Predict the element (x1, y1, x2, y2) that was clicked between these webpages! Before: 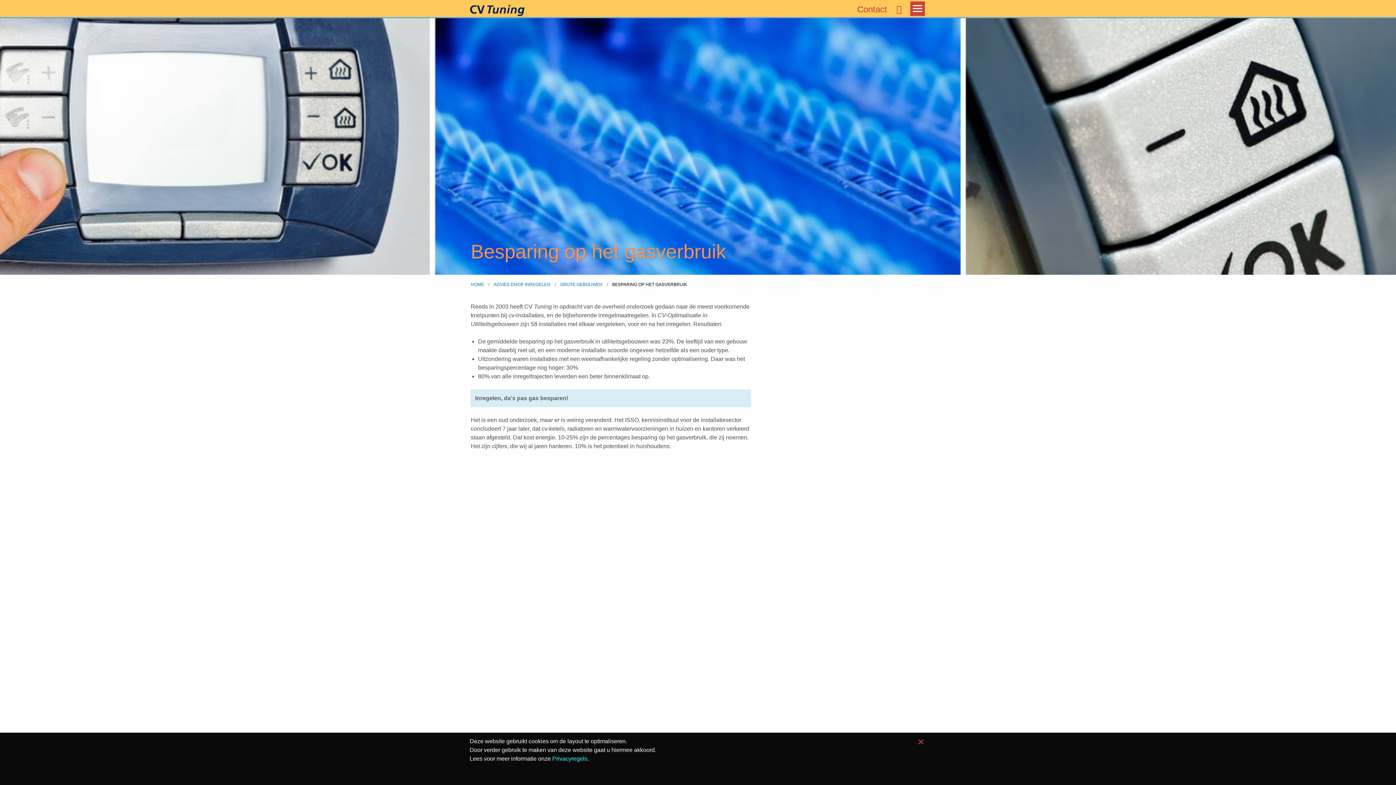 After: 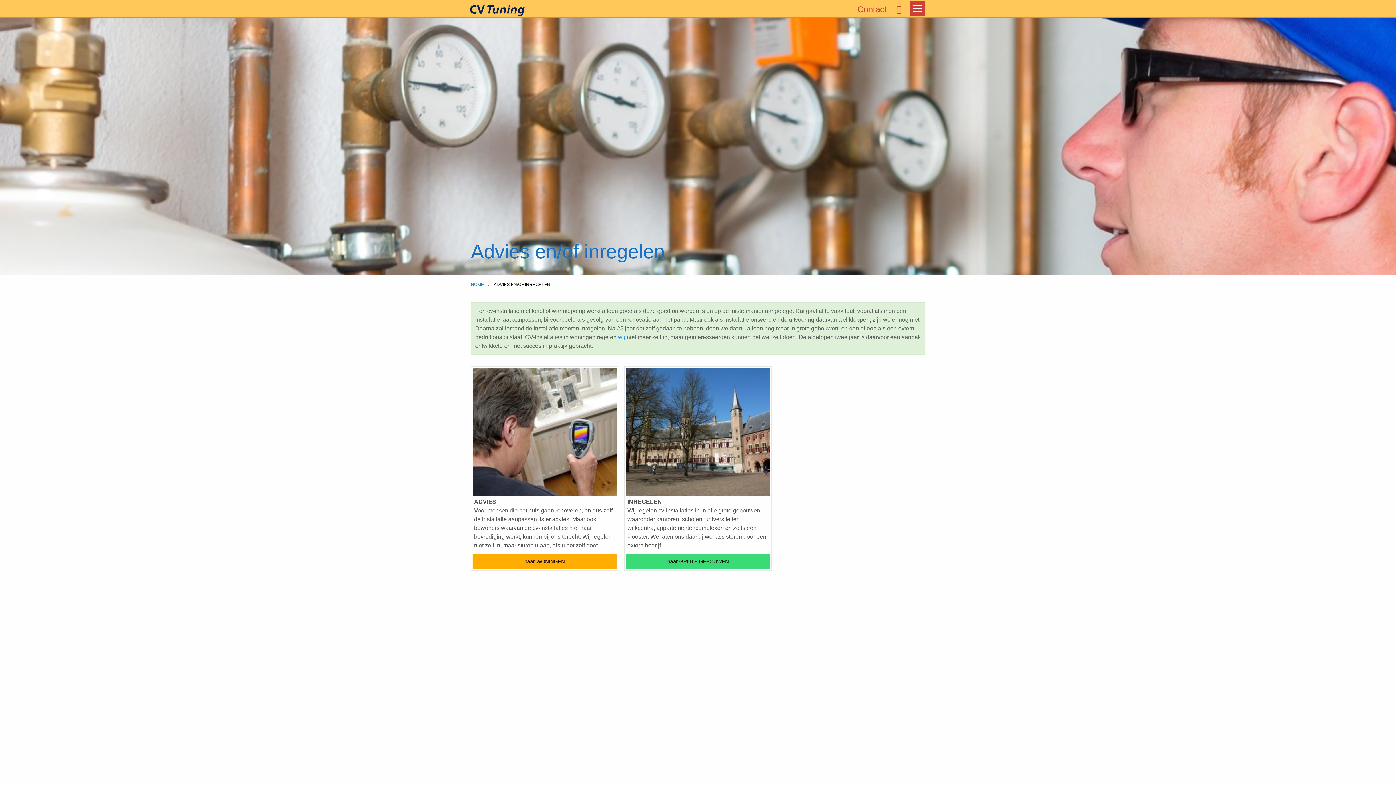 Action: bbox: (493, 282, 550, 287) label: ADVIES EN/OF INREGELEN